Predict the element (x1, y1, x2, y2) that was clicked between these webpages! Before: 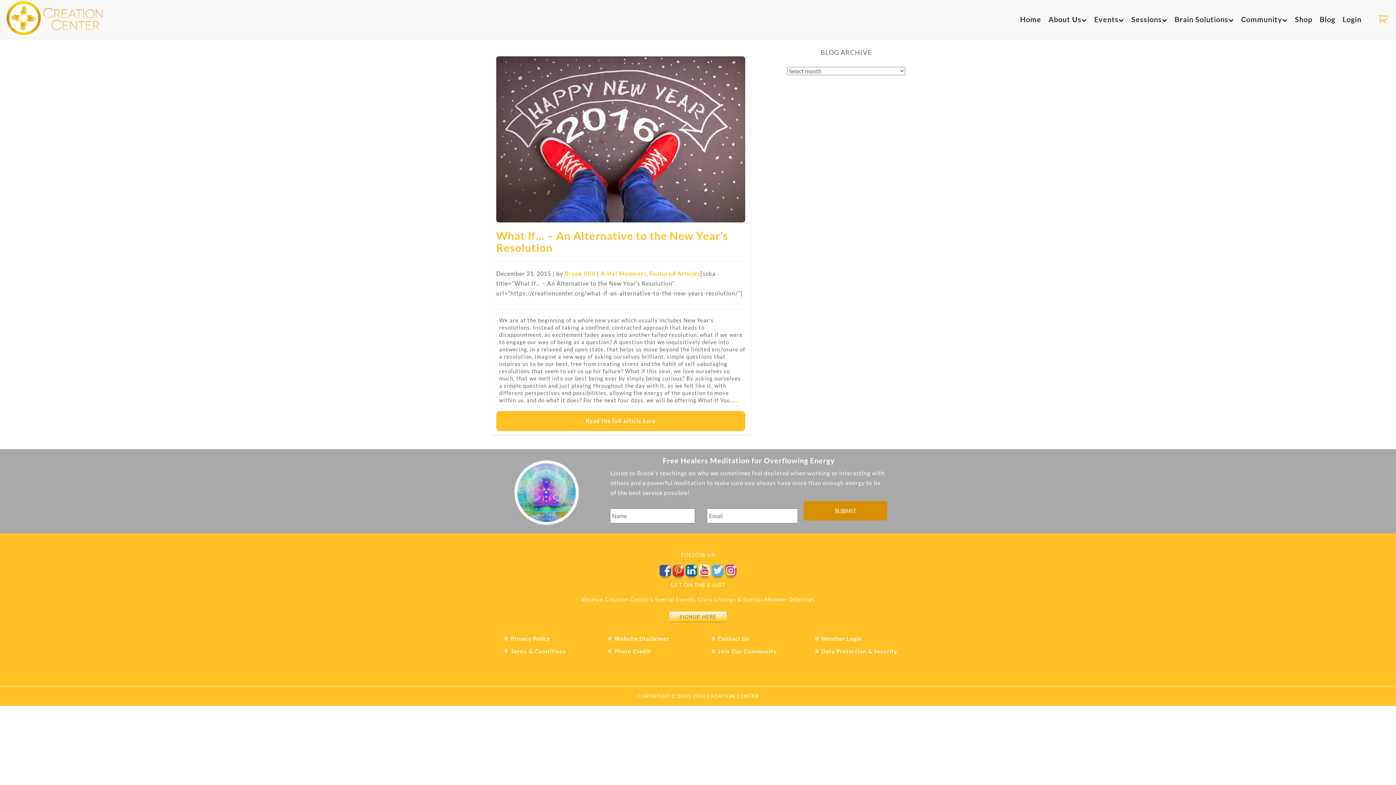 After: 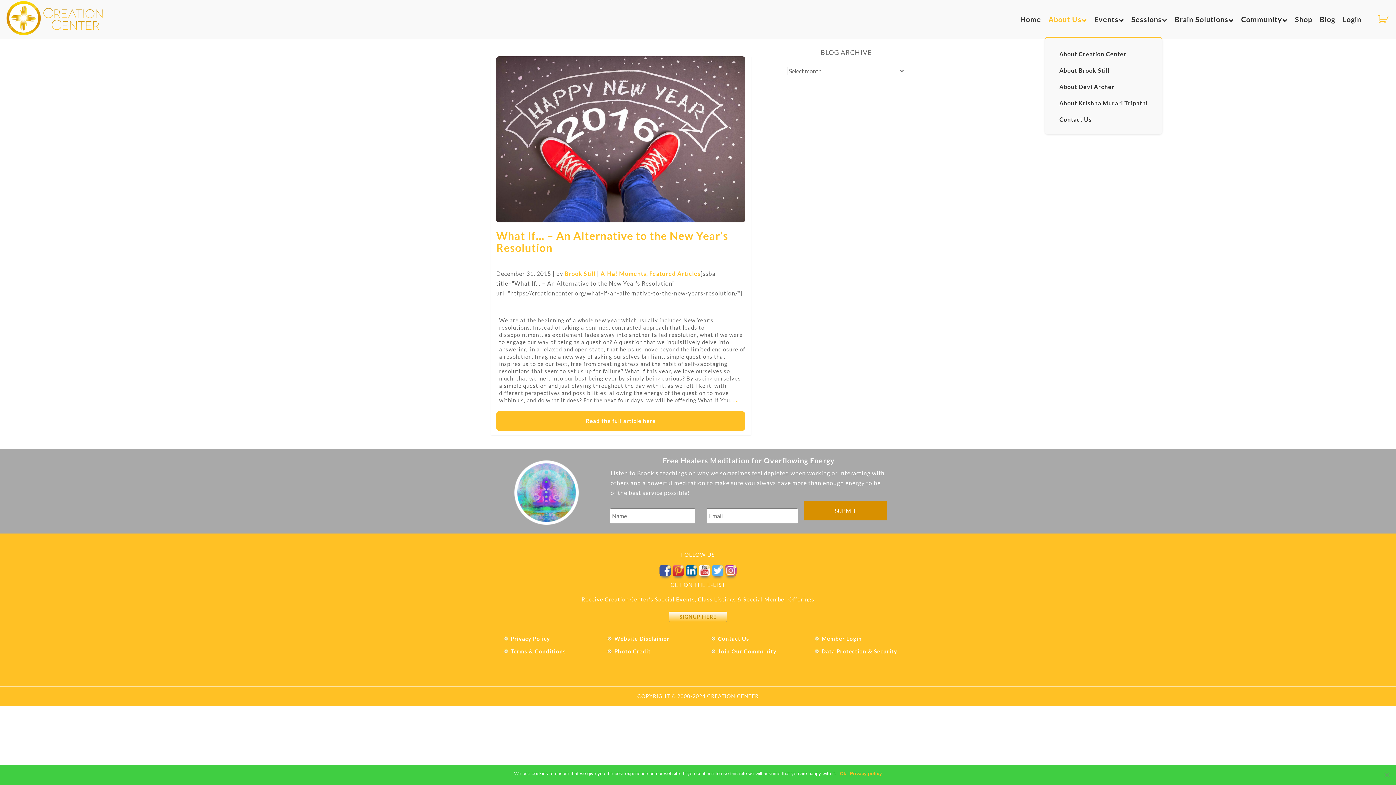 Action: label: About Us bbox: (1045, 9, 1090, 29)